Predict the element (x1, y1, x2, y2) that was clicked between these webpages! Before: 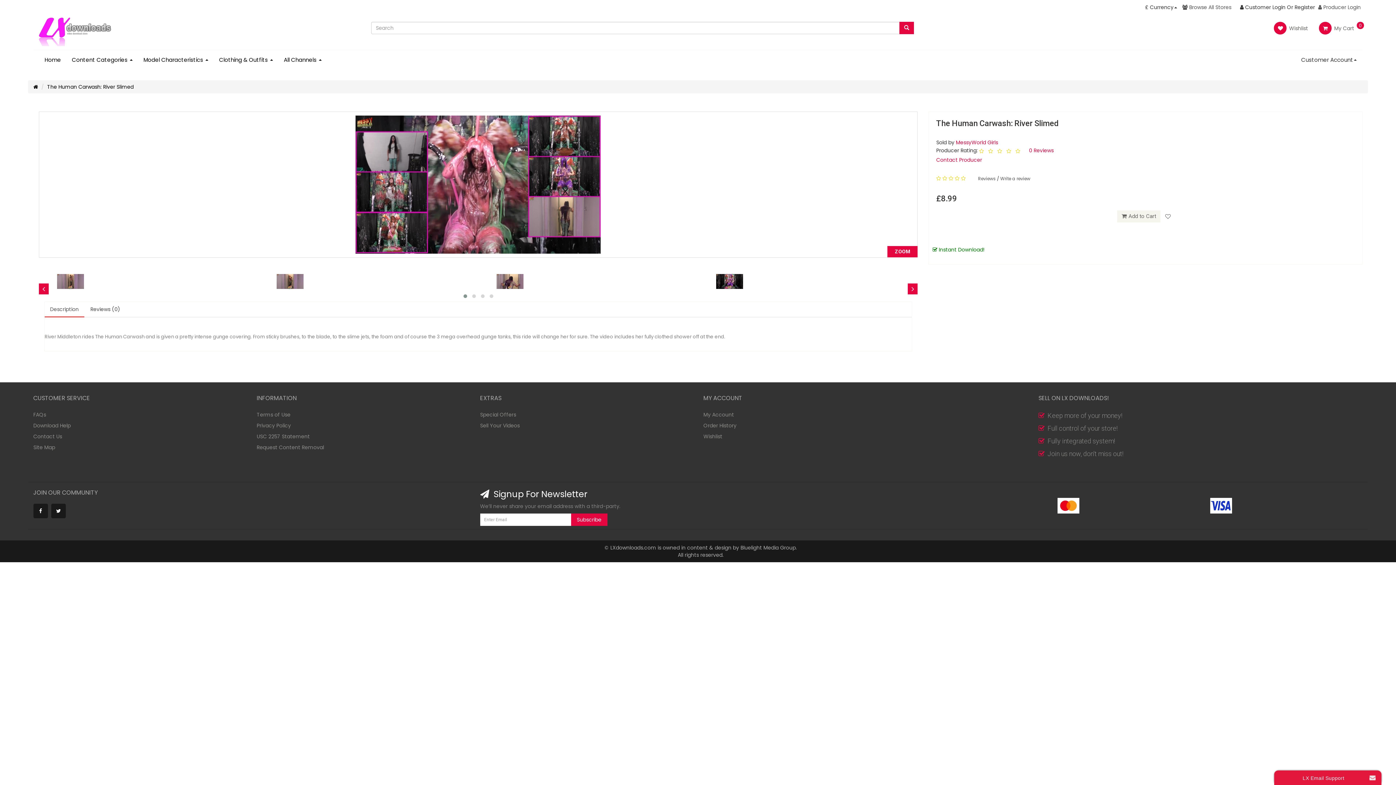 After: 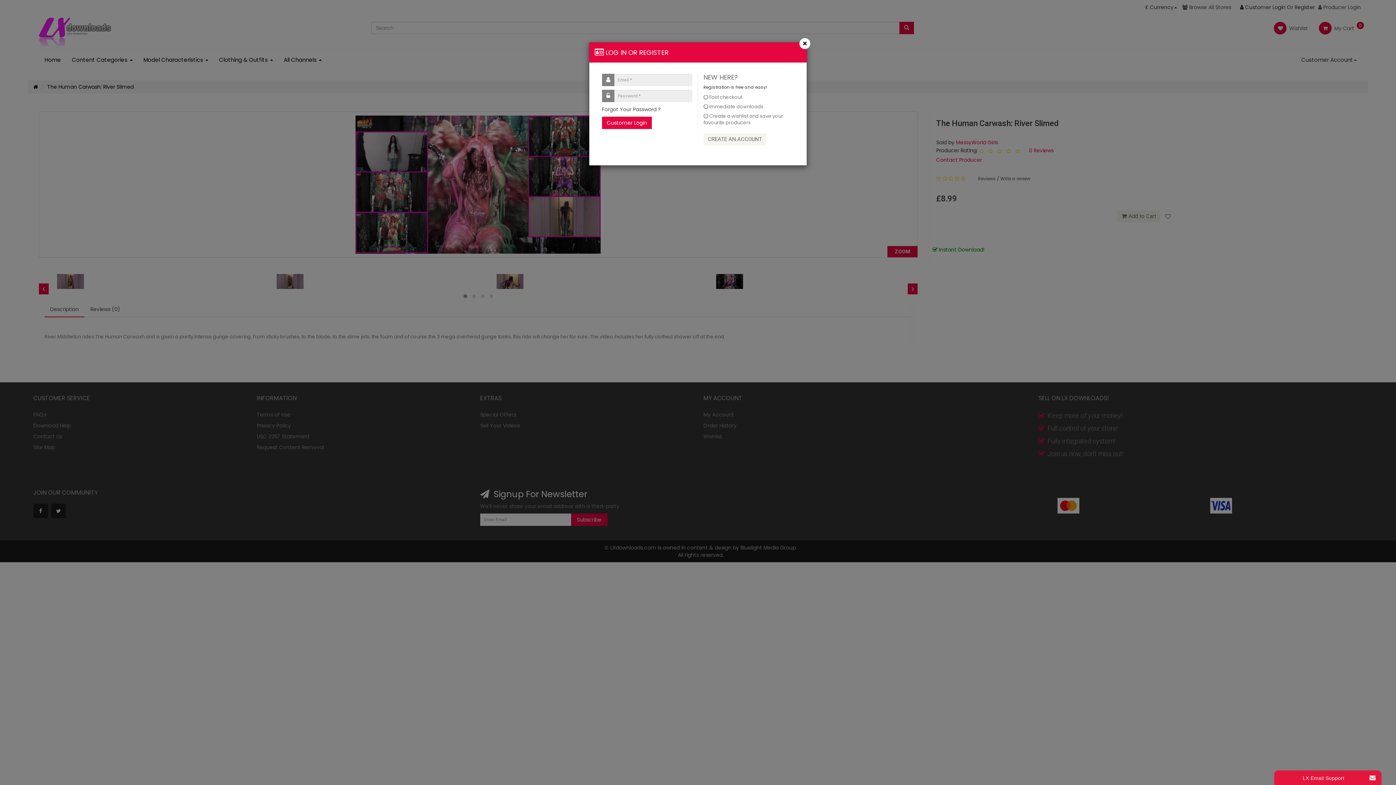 Action: bbox: (1240, 3, 1285, 10) label:  Customer Login